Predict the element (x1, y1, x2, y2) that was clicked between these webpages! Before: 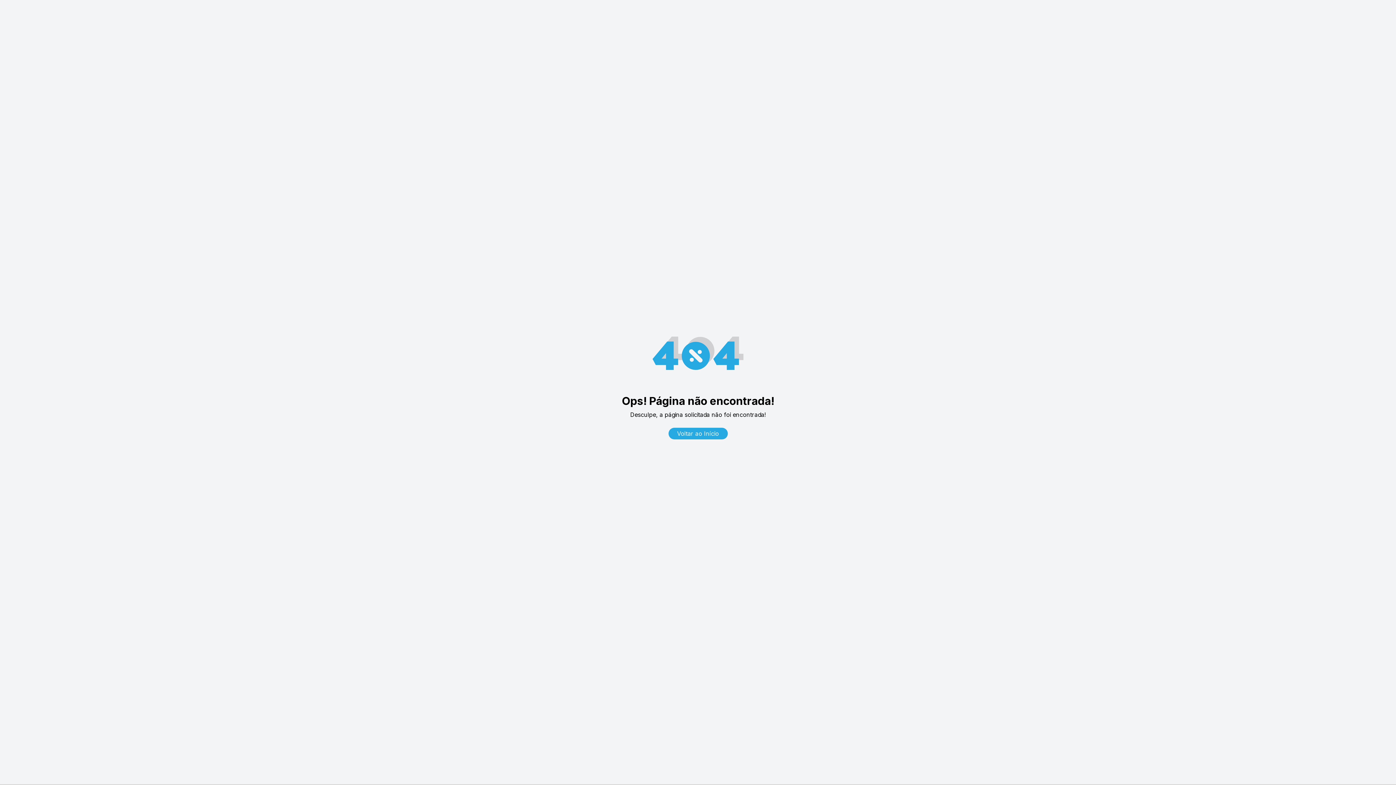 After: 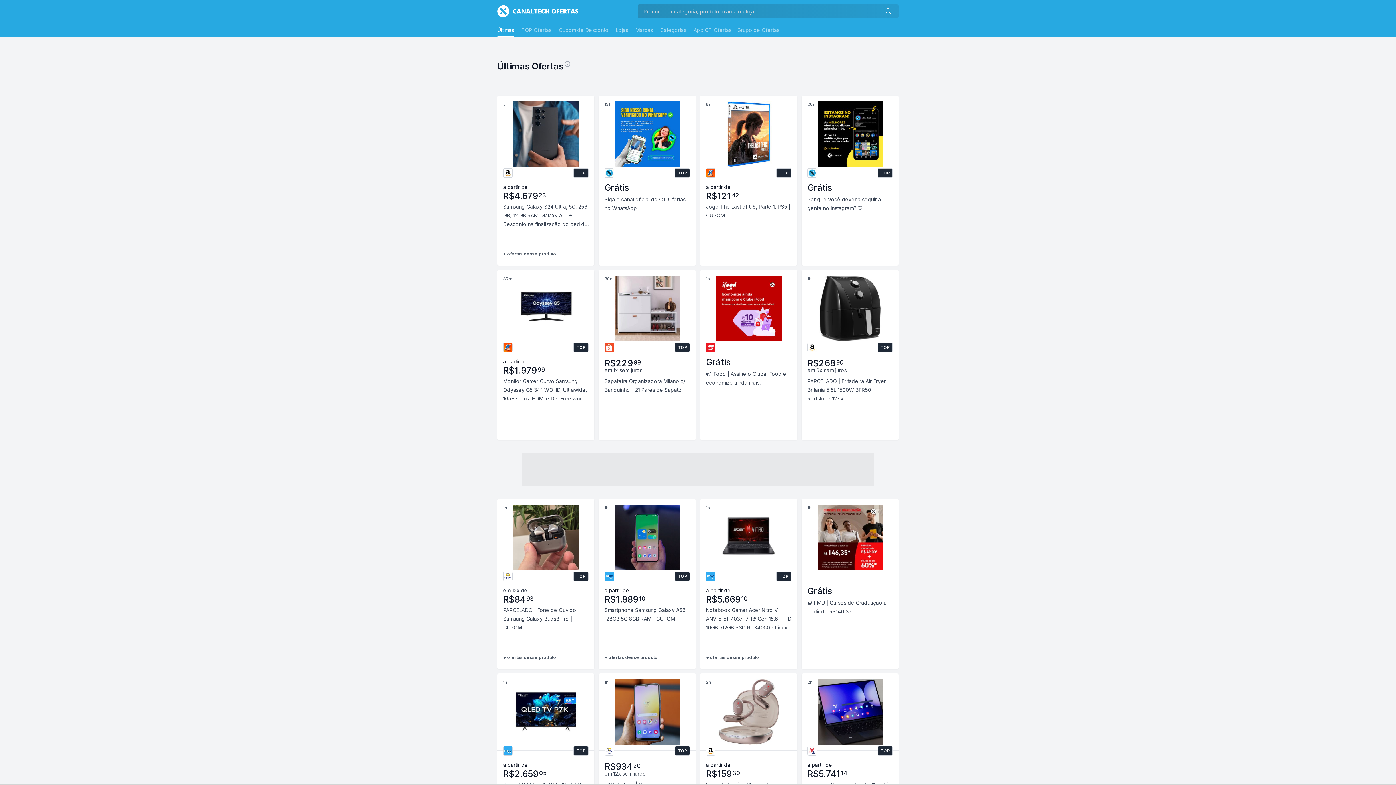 Action: bbox: (668, 427, 727, 439) label: Voltar ao Início